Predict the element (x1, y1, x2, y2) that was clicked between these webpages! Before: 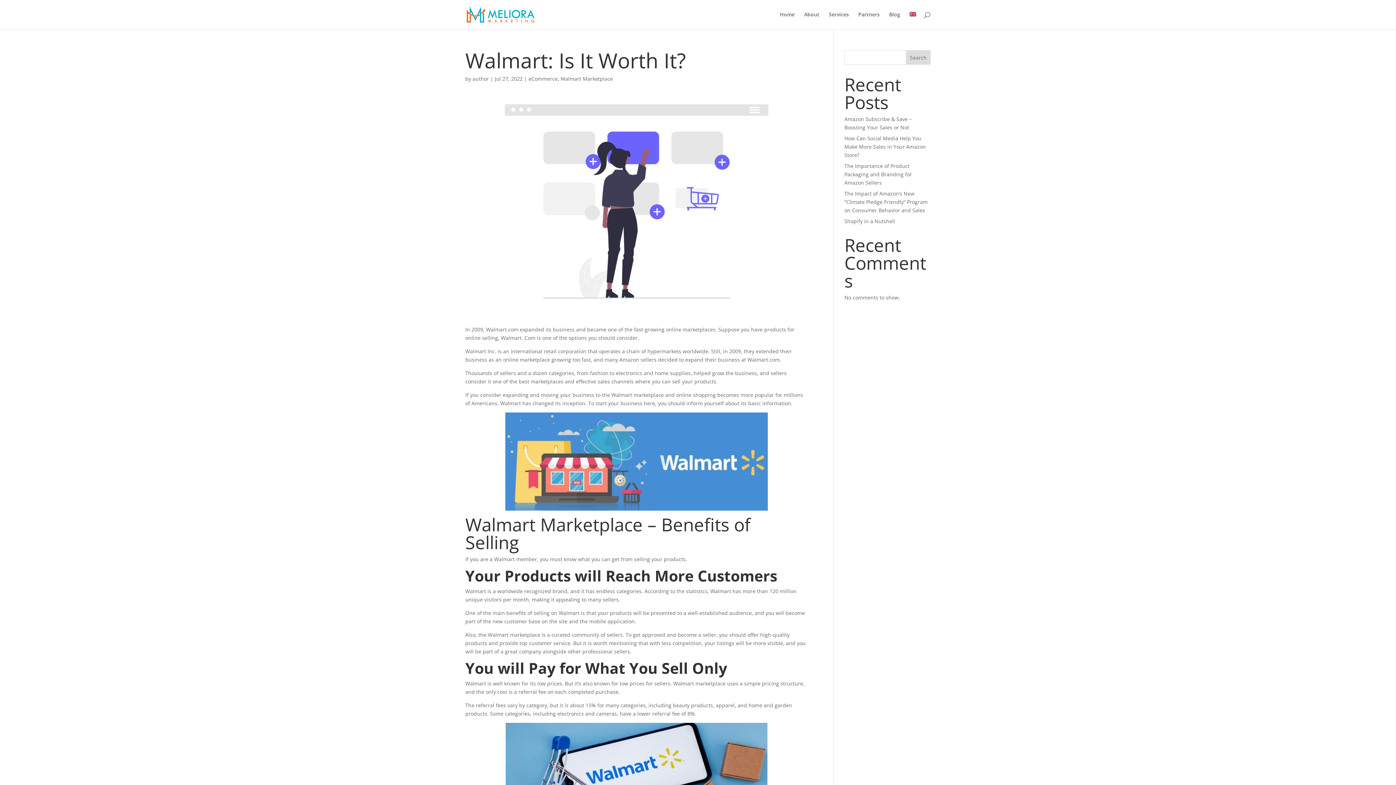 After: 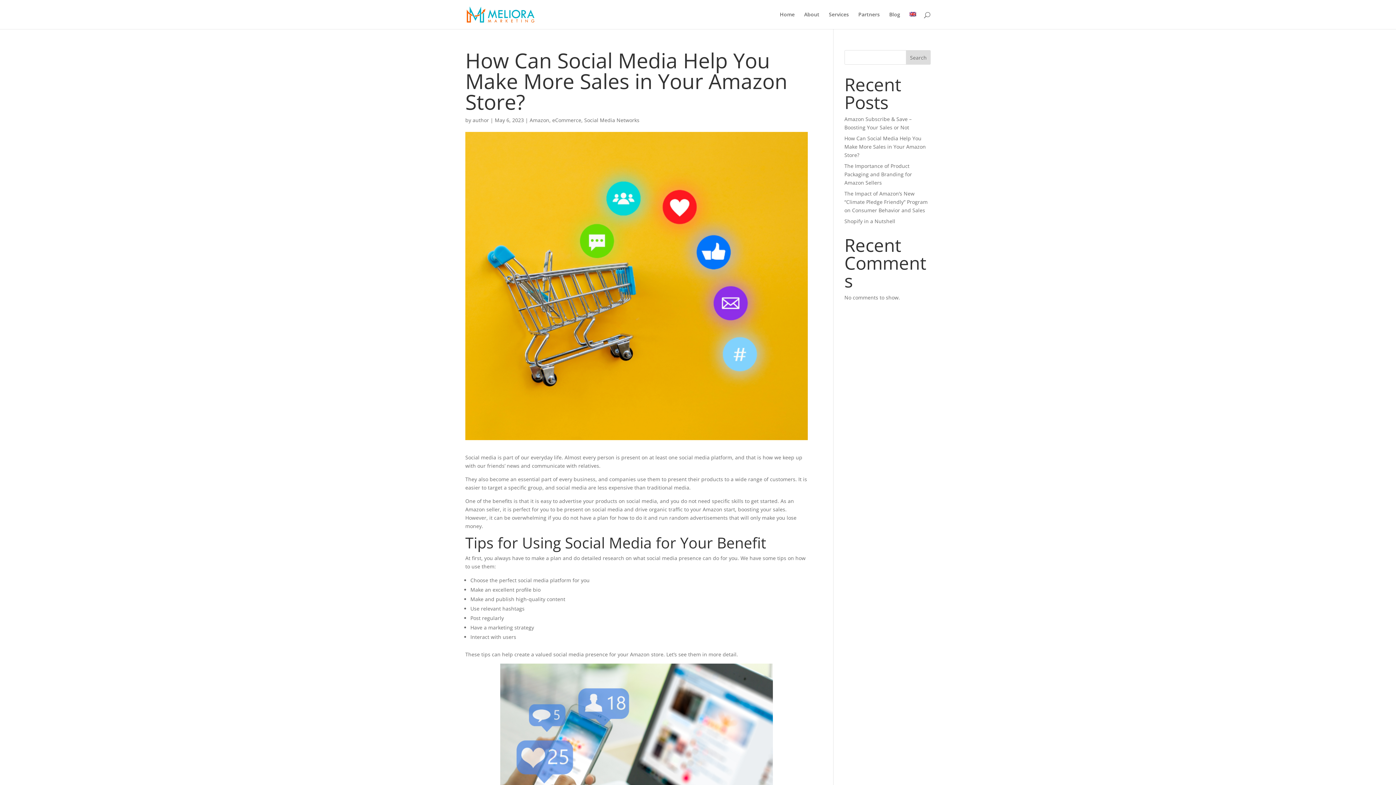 Action: label: How Can Social Media Help You Make More Sales in Your Amazon Store? bbox: (844, 134, 926, 158)